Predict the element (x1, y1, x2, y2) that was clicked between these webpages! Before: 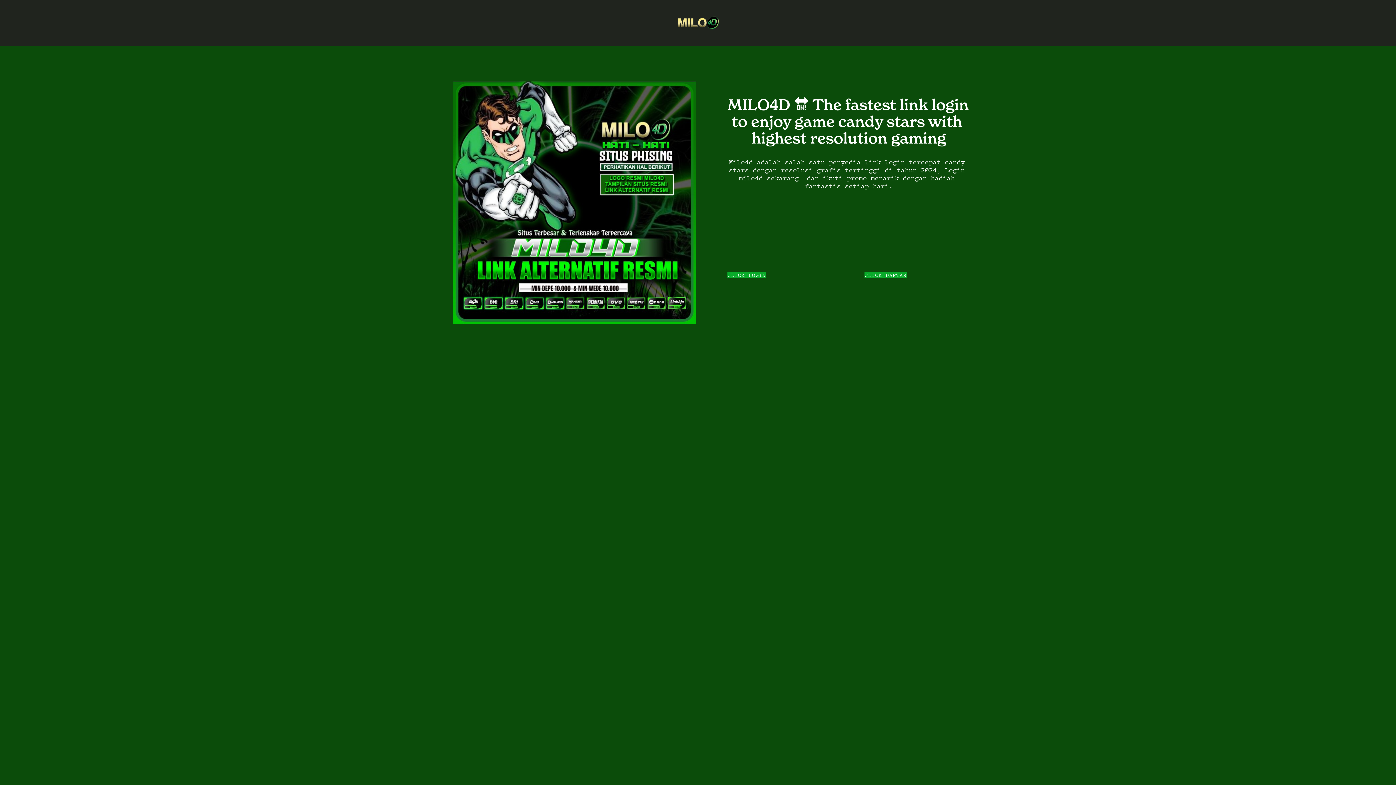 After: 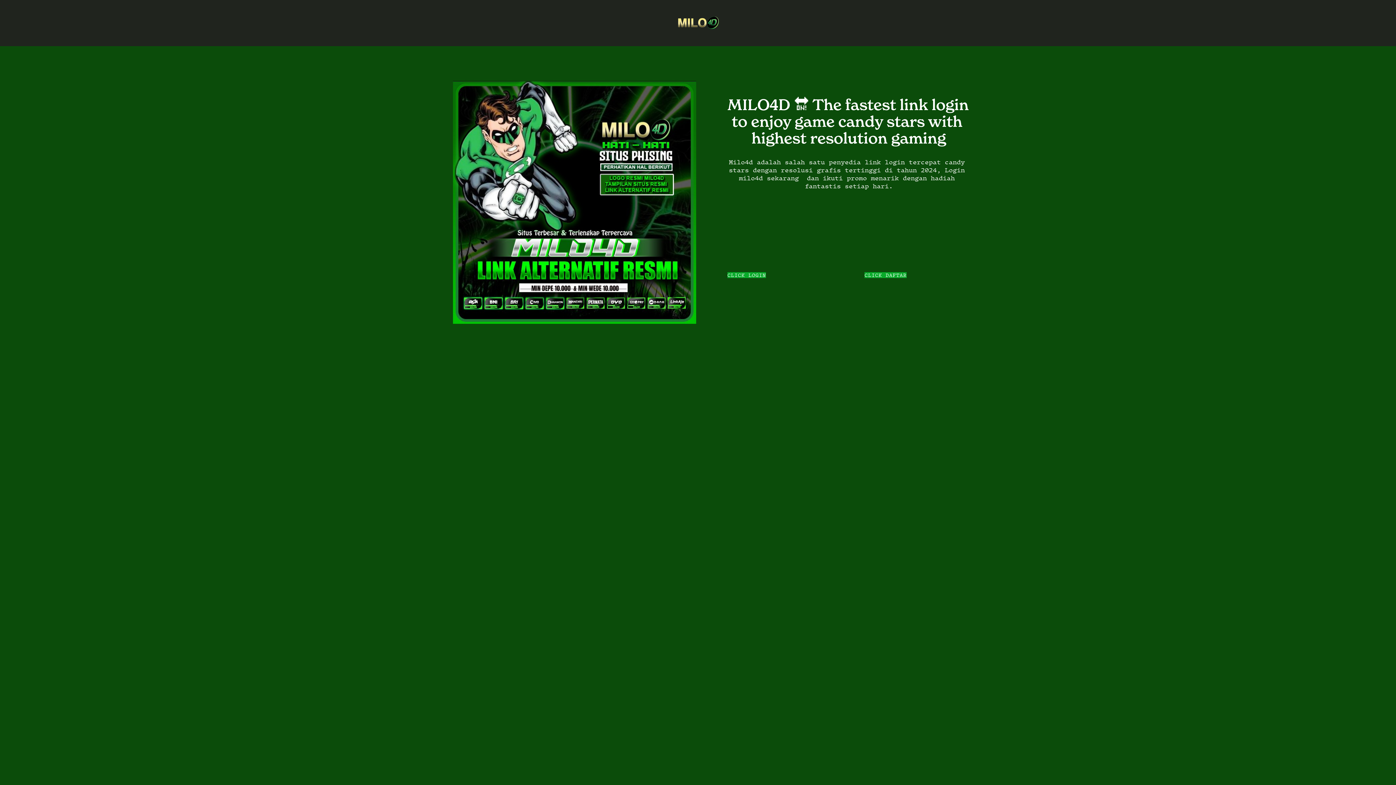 Action: bbox: (675, 13, 721, 32)